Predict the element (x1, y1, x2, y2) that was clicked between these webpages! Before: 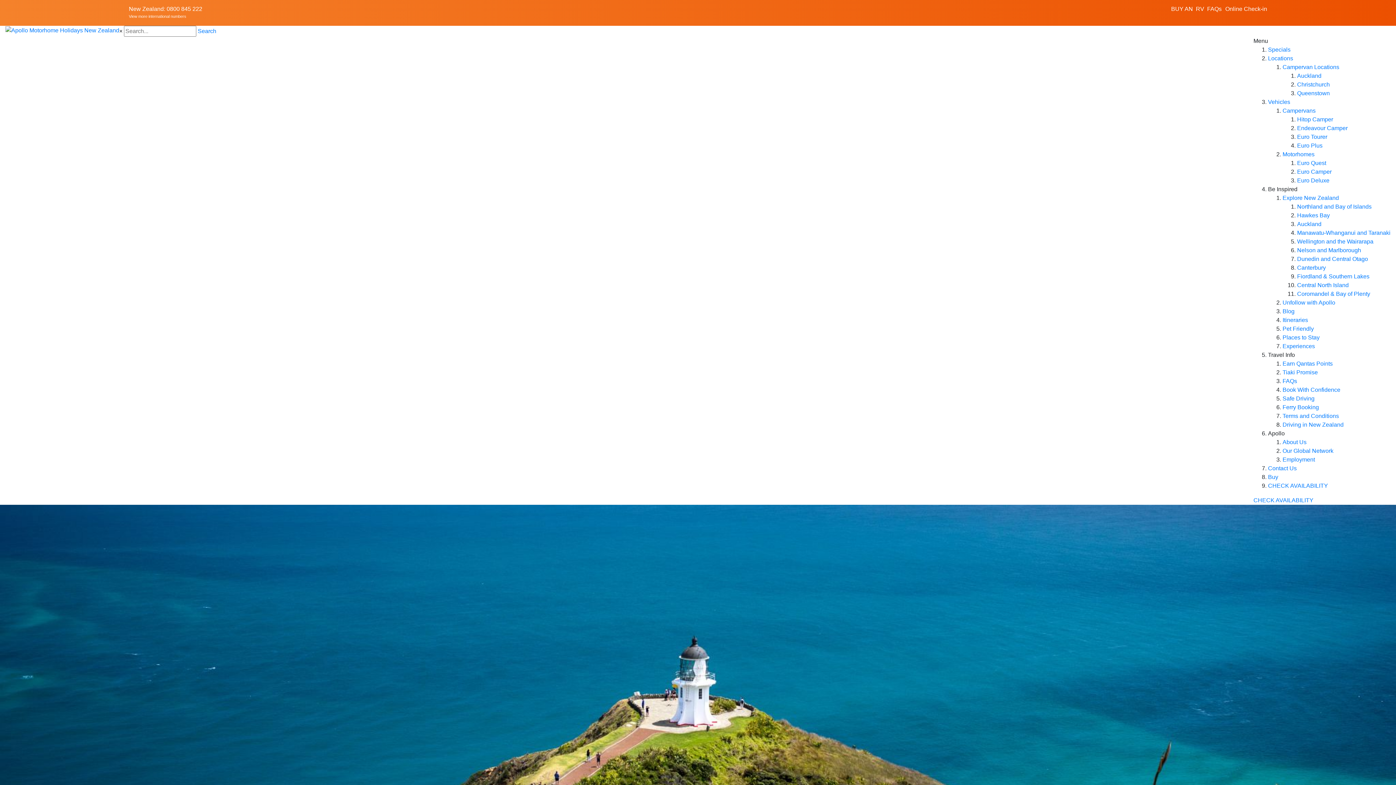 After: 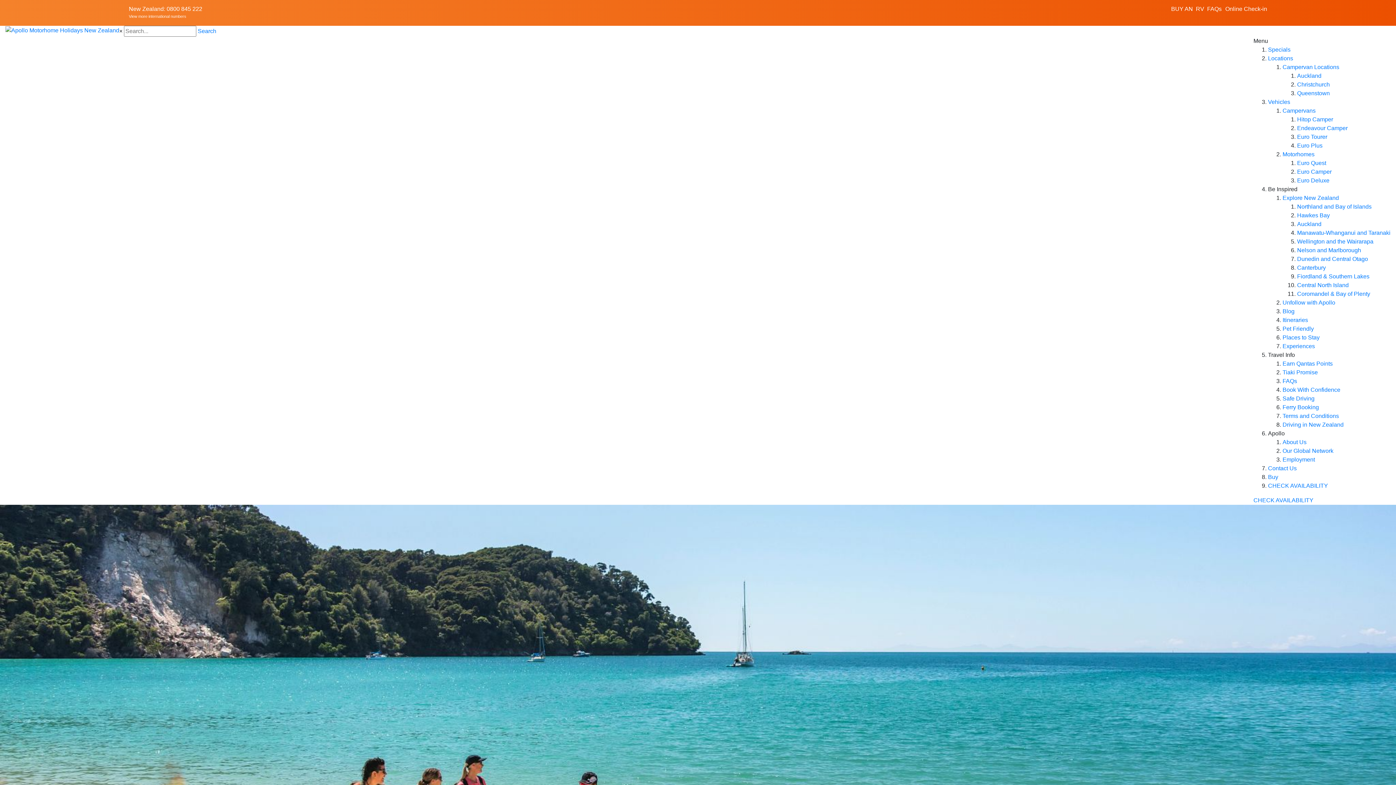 Action: bbox: (1297, 247, 1361, 253) label: Nelson and Marlborough